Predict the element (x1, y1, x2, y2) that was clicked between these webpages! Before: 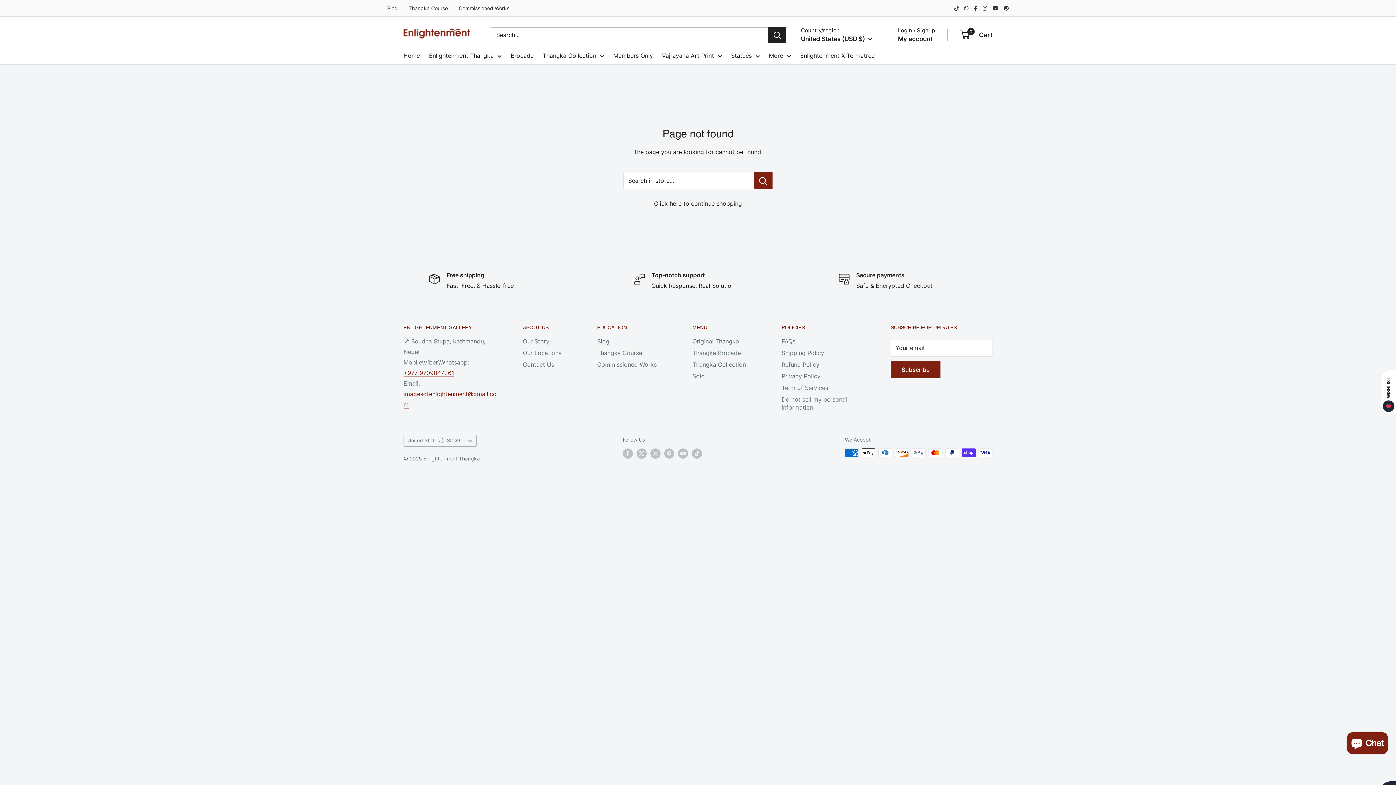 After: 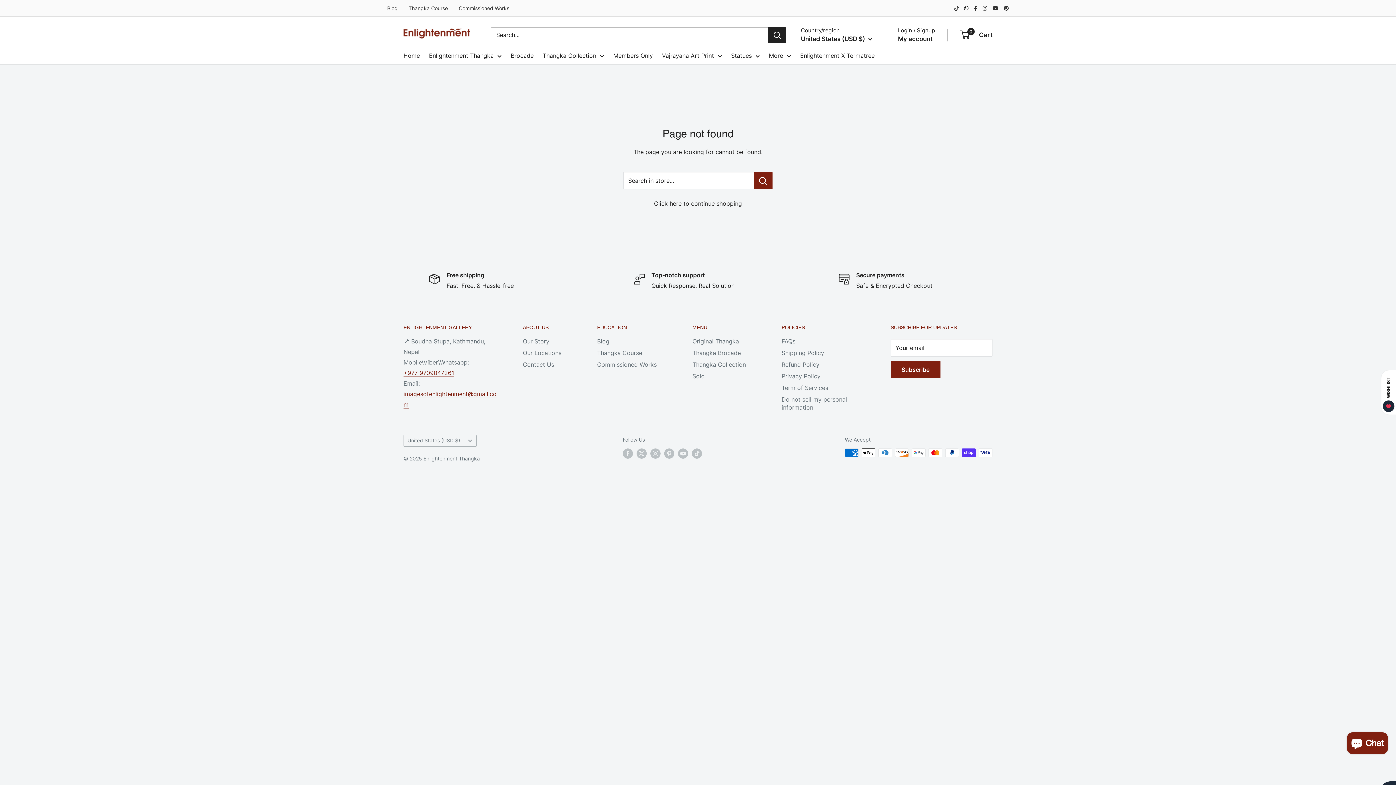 Action: bbox: (964, 5, 968, 11)